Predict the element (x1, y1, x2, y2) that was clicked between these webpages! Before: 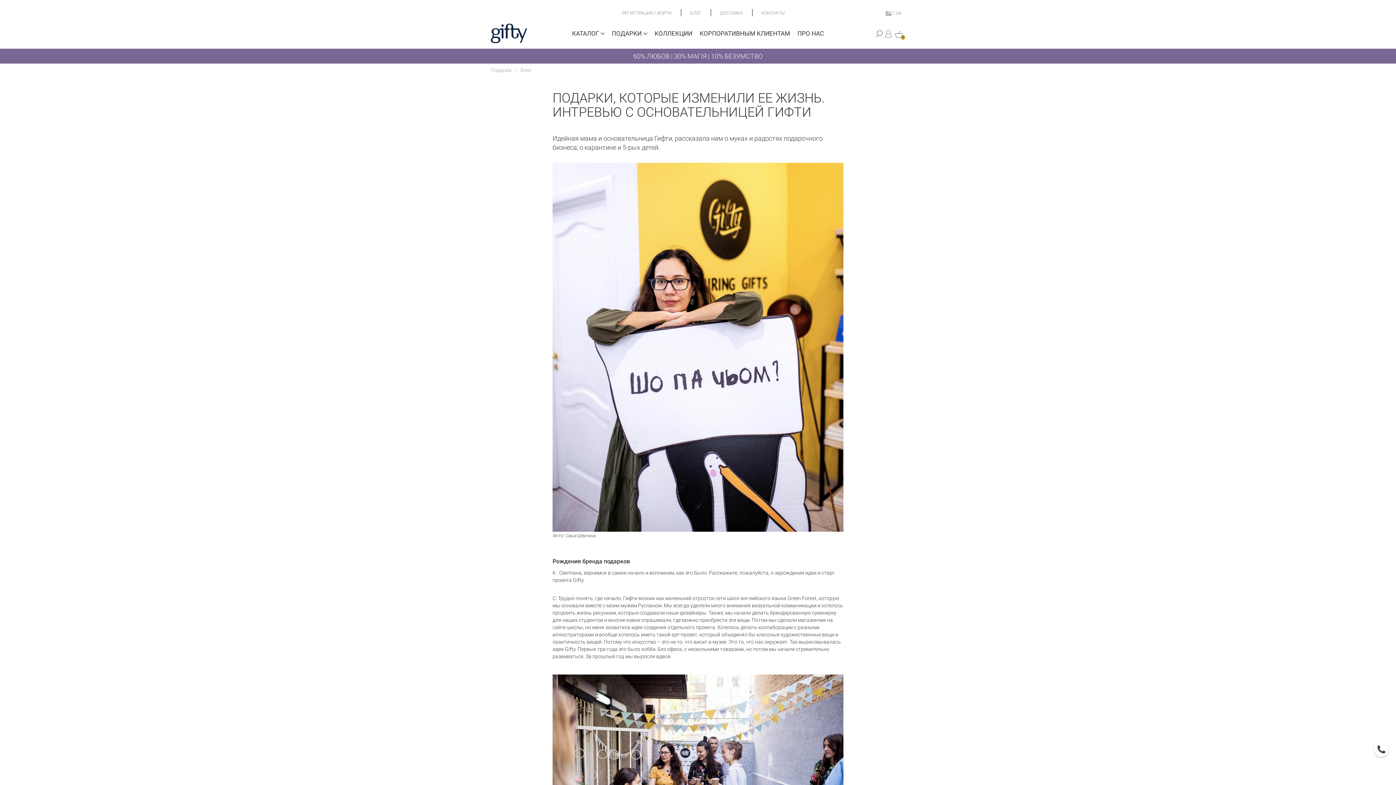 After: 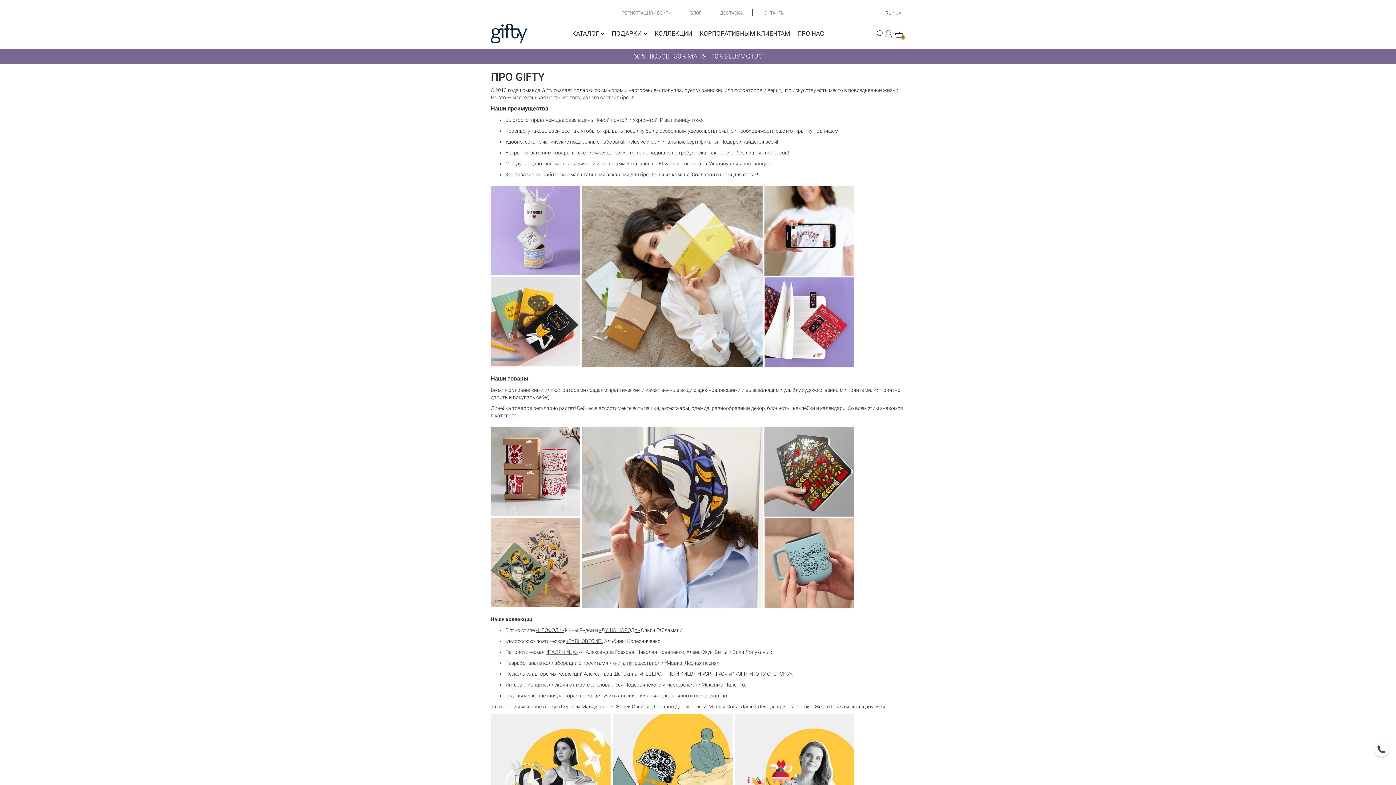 Action: bbox: (794, 29, 827, 37) label: ПРО НАС